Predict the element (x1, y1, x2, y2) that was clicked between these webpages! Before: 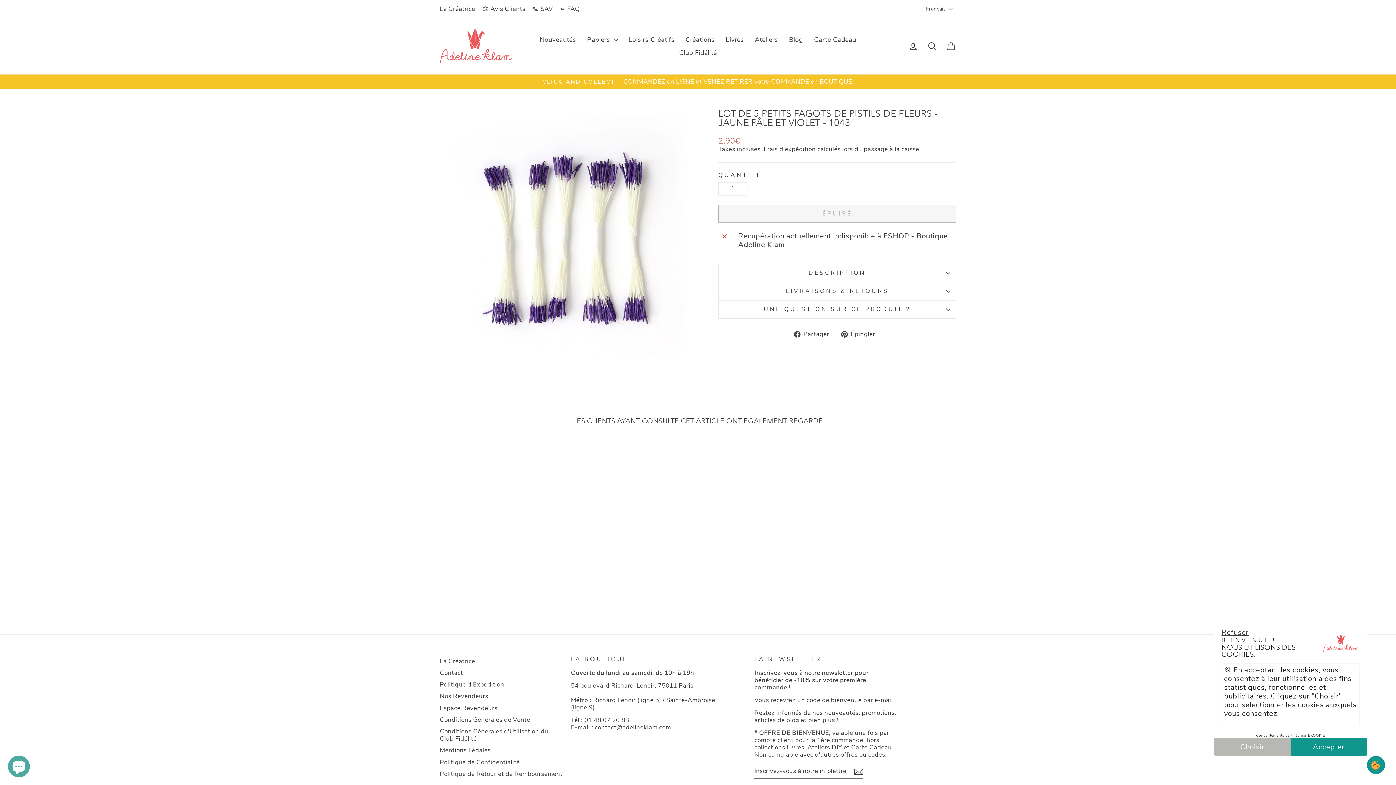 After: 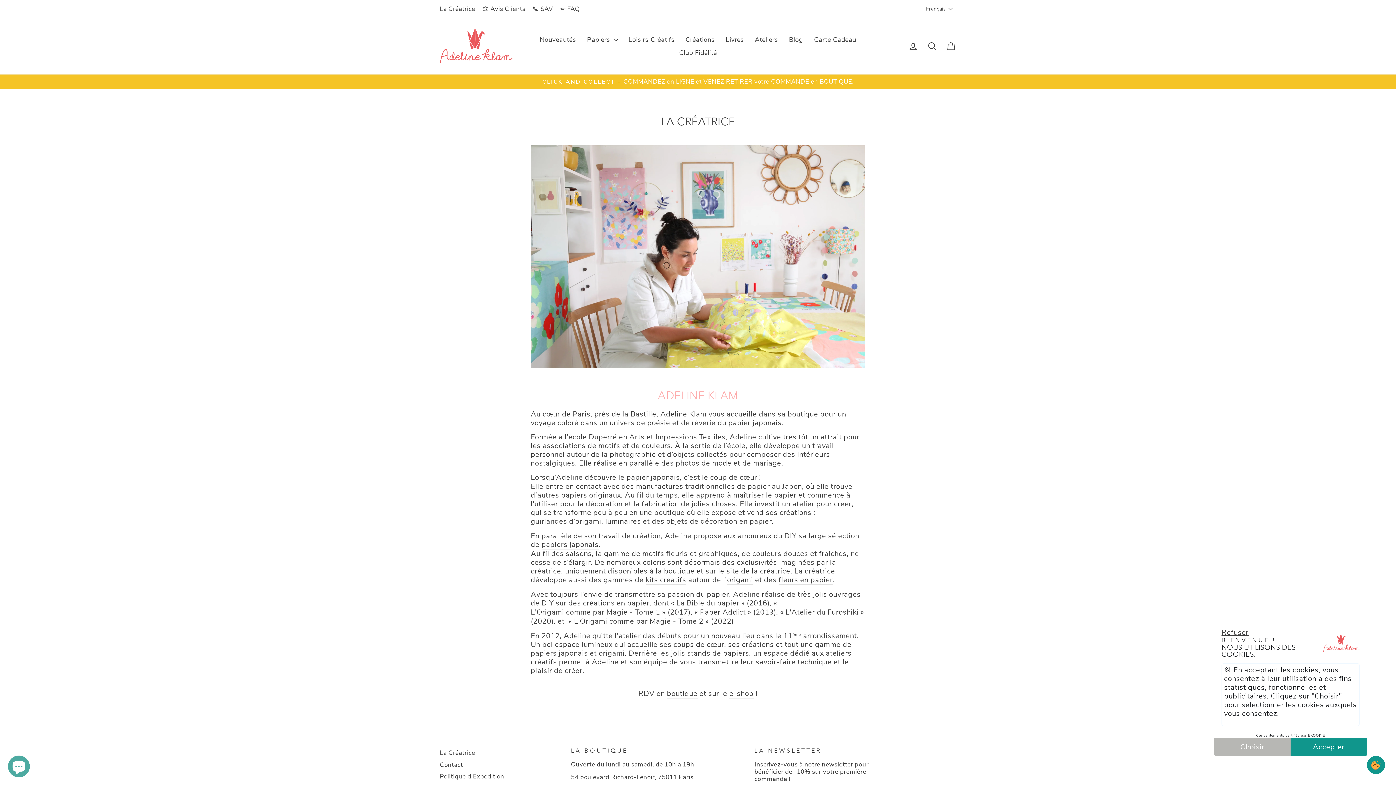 Action: label: La Créatrice bbox: (440, 656, 475, 666)